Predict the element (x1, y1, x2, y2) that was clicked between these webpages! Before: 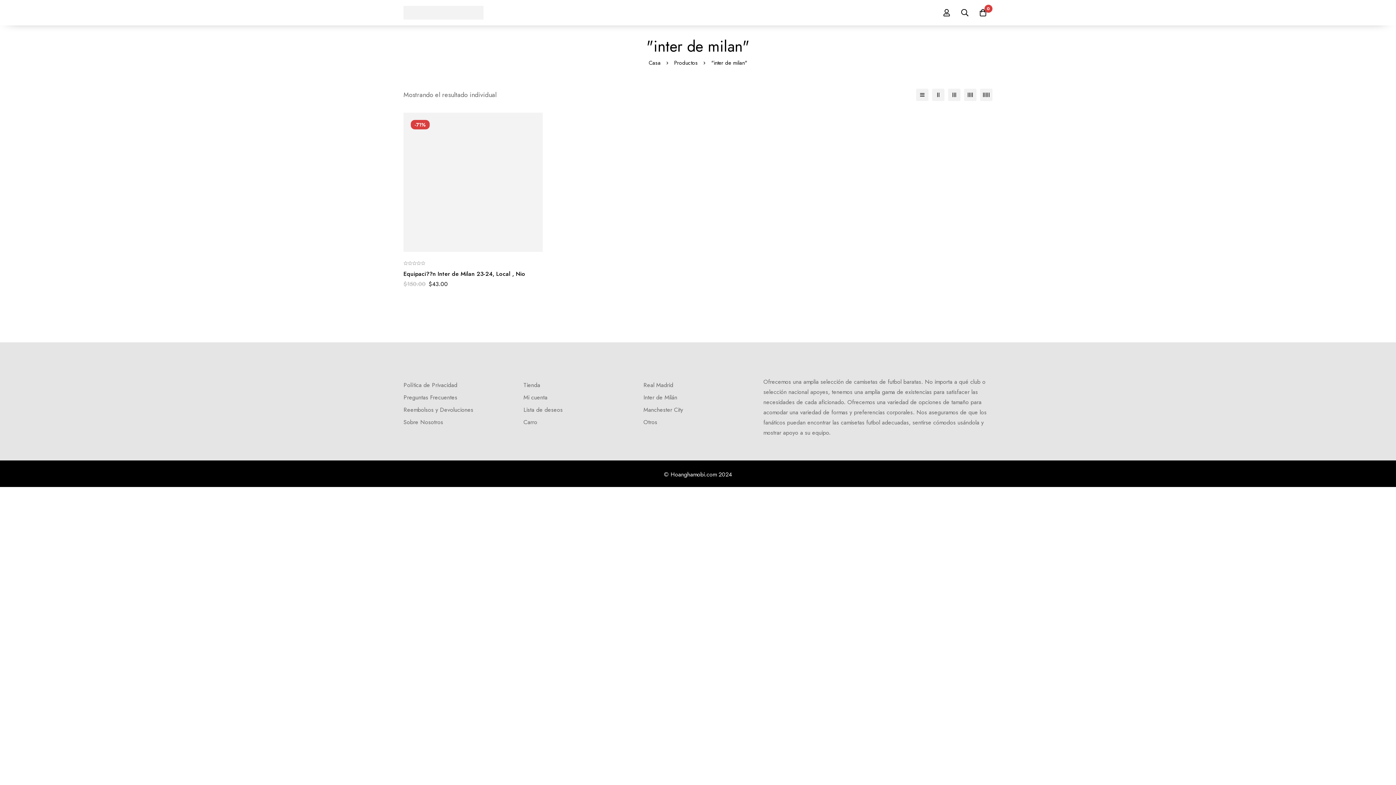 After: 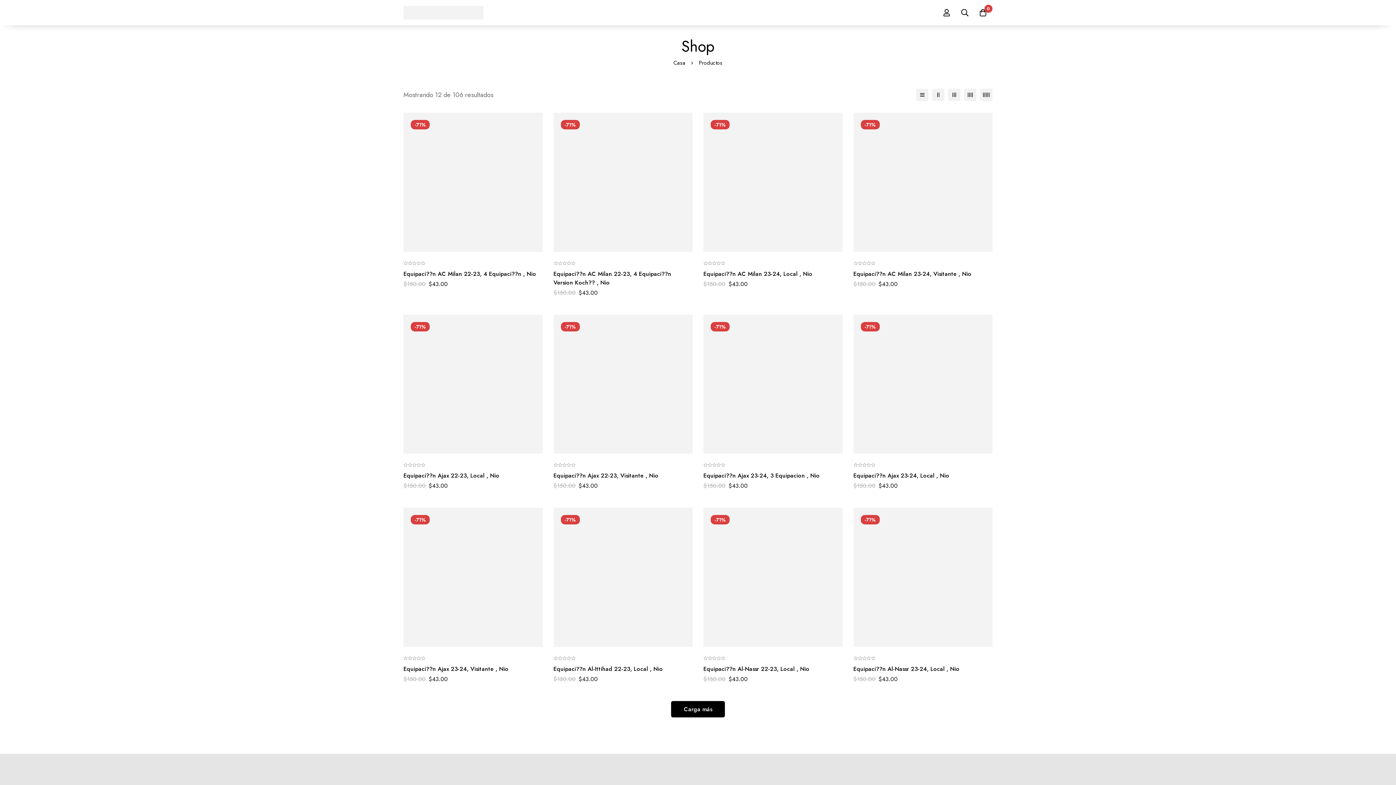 Action: bbox: (523, 379, 540, 390) label: Tienda